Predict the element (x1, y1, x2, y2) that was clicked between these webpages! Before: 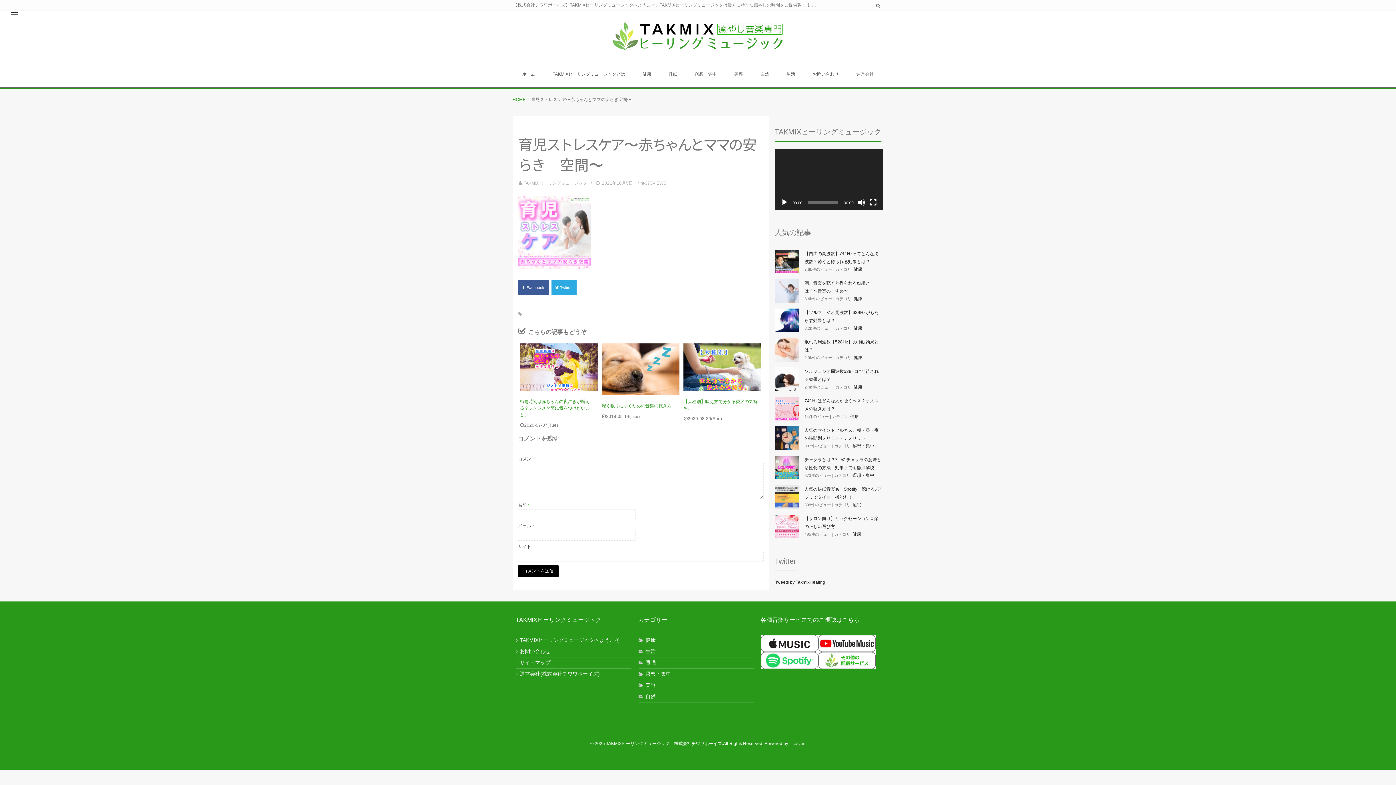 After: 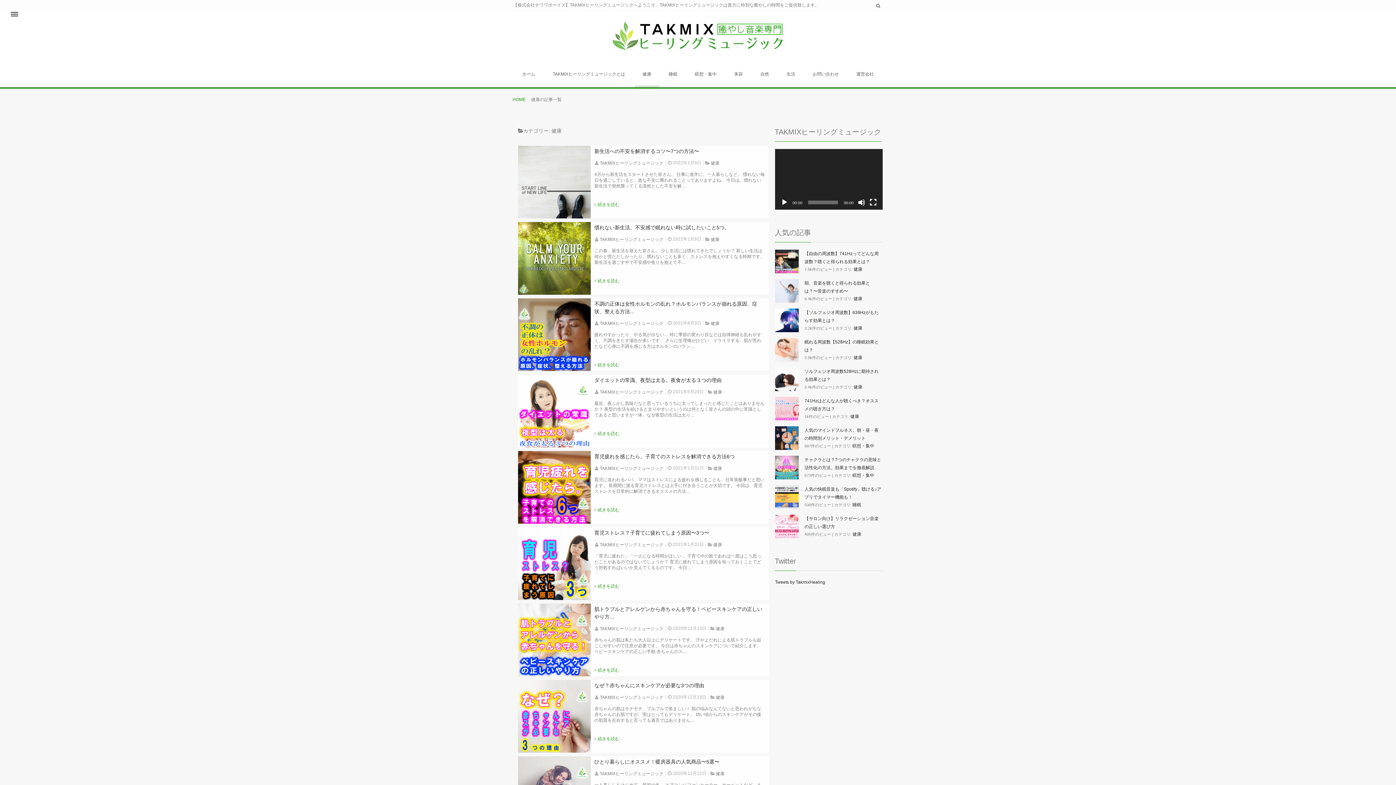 Action: bbox: (638, 636, 753, 644) label: 健康